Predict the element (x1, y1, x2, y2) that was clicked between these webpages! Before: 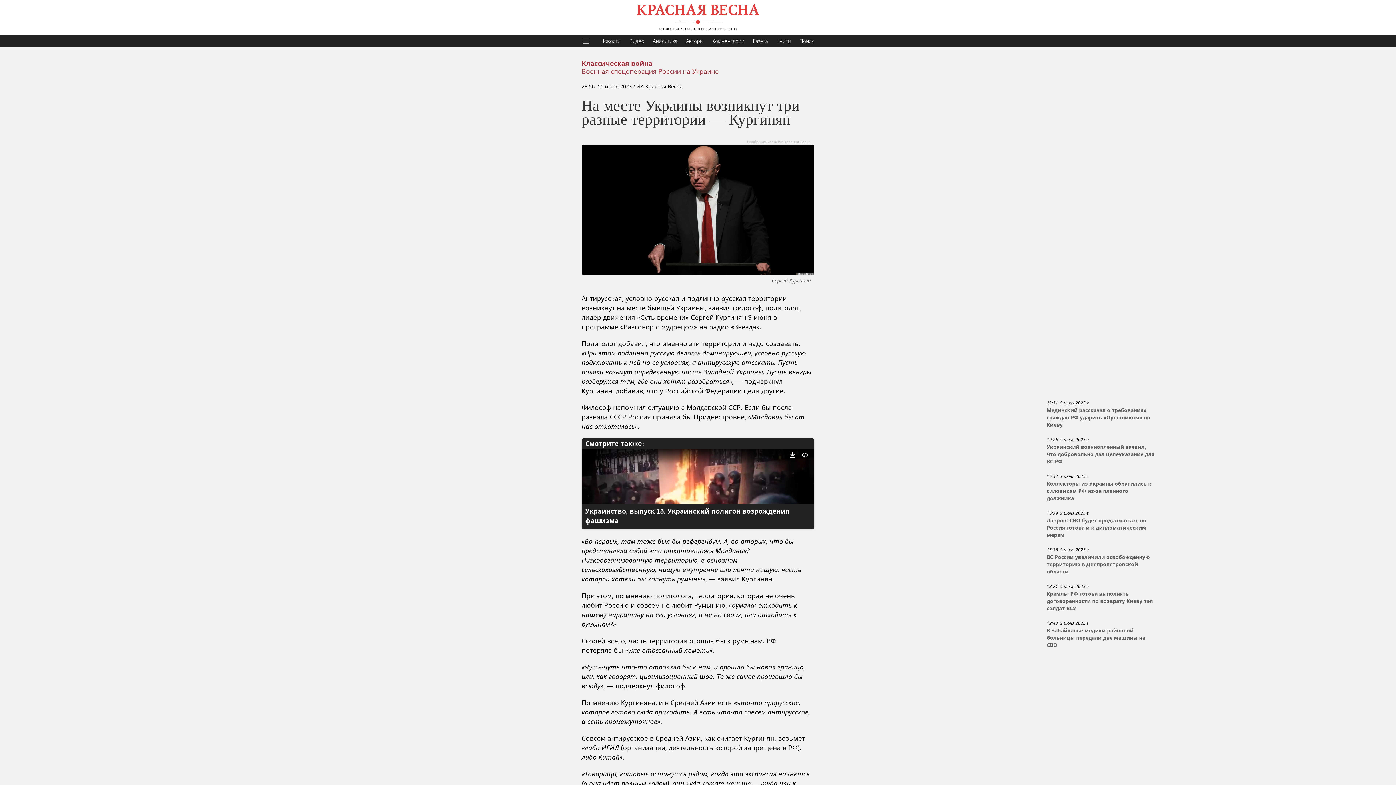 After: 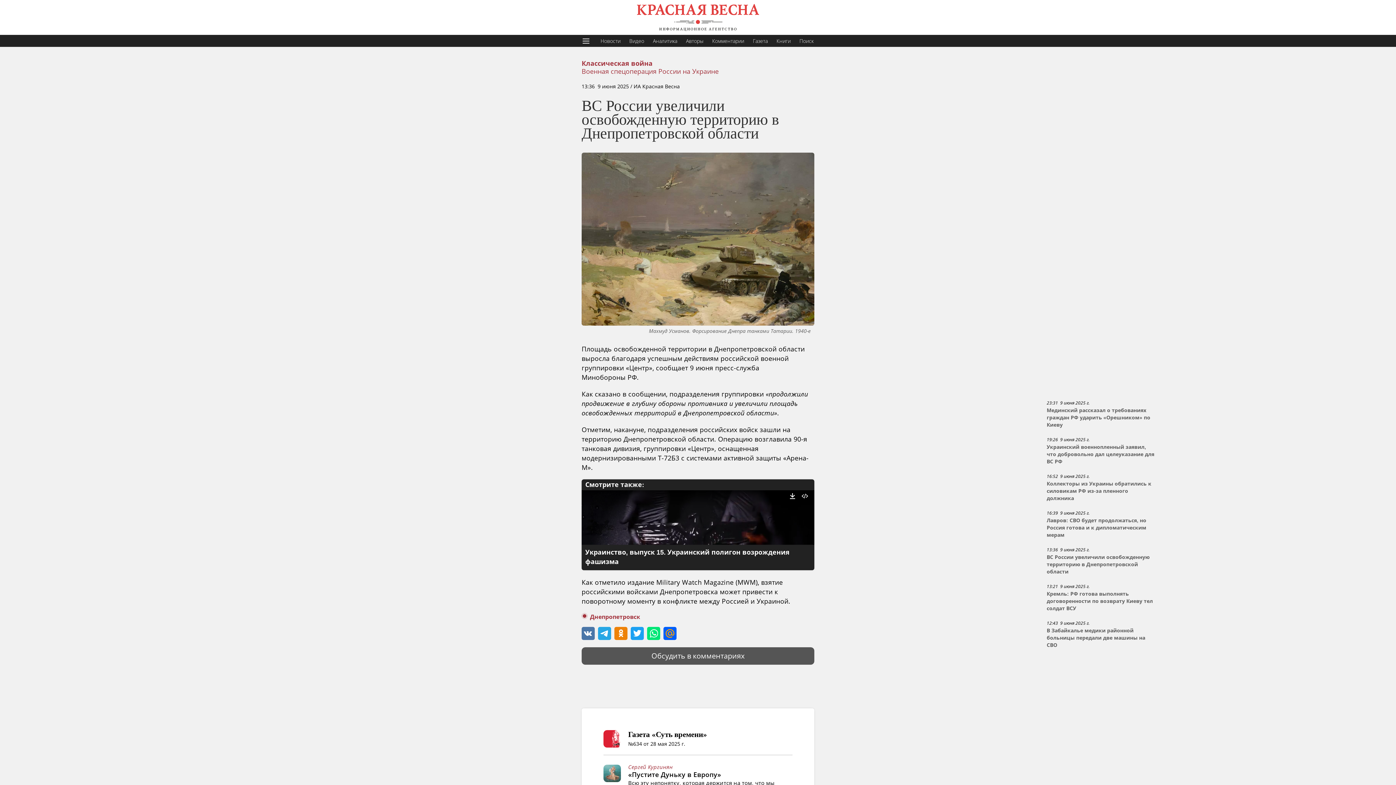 Action: label: ВС России увеличили освобожденную территорию в Днепропетровской области bbox: (1046, 554, 1149, 574)